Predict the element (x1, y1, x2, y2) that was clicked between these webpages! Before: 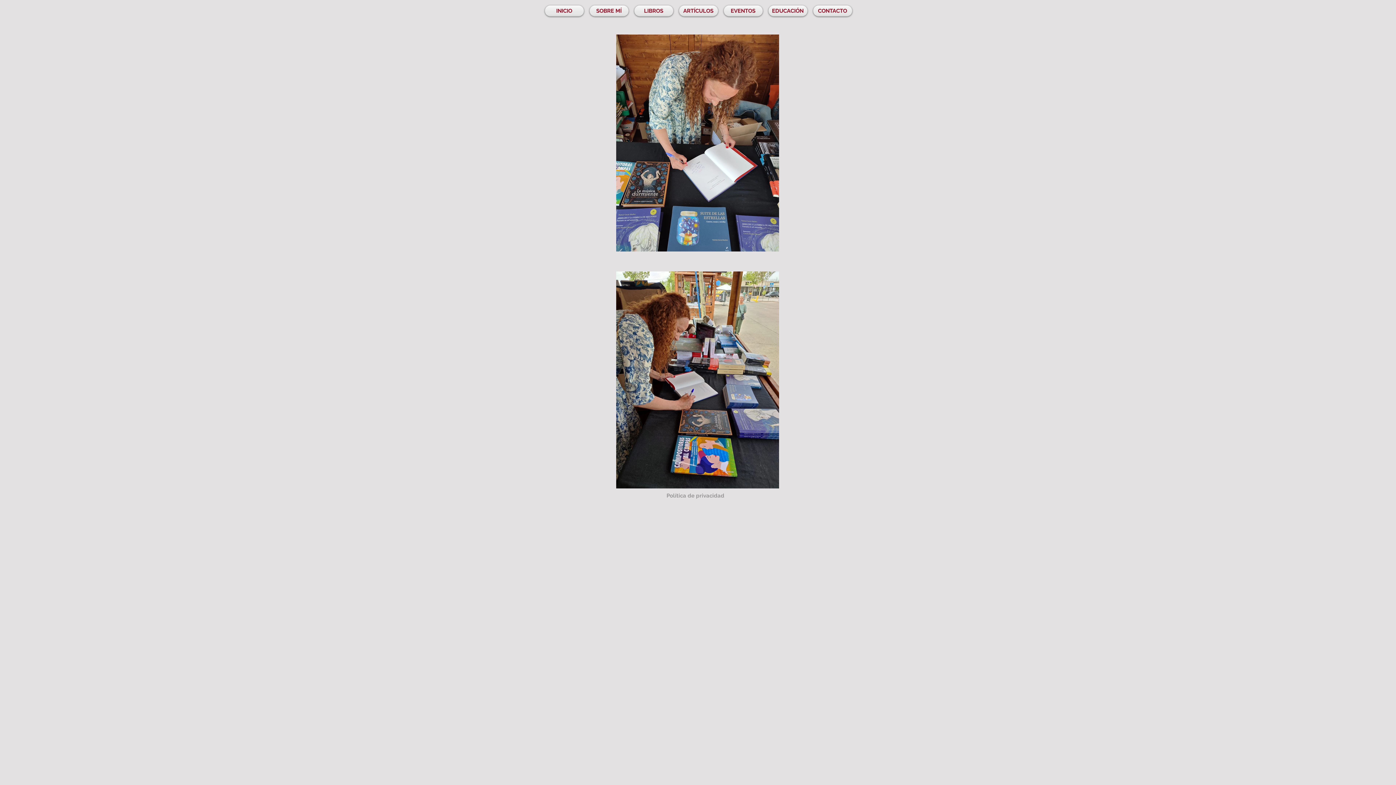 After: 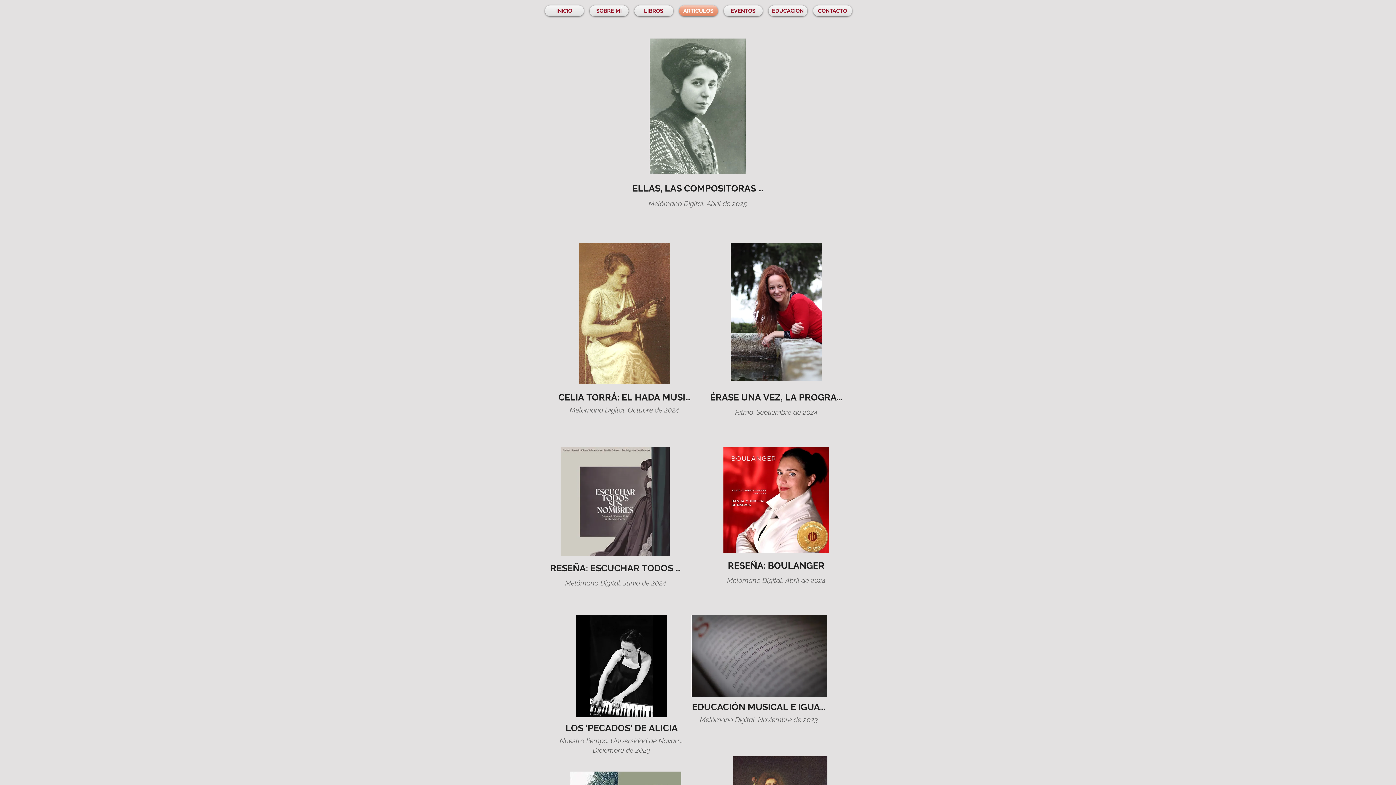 Action: label: ARTÍCULOS bbox: (676, 5, 720, 16)